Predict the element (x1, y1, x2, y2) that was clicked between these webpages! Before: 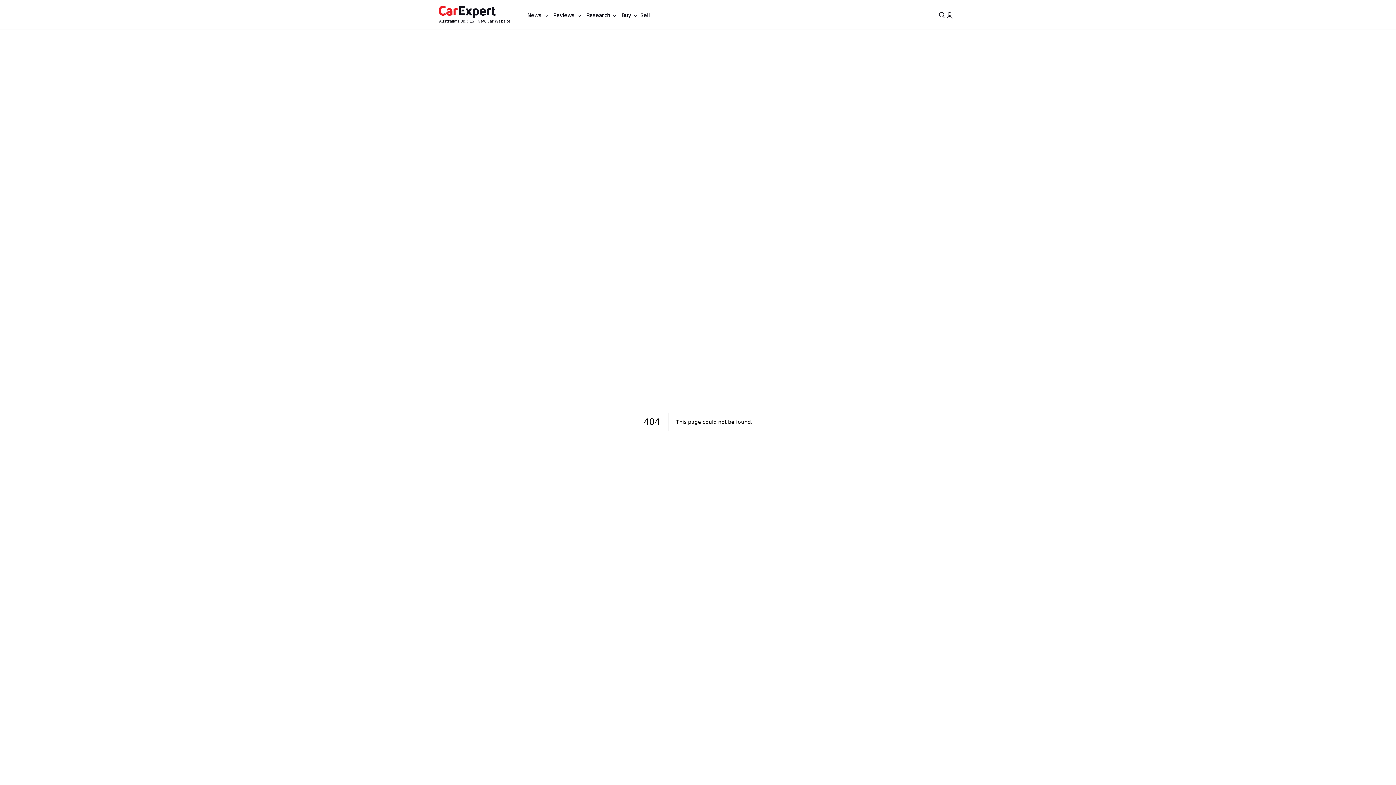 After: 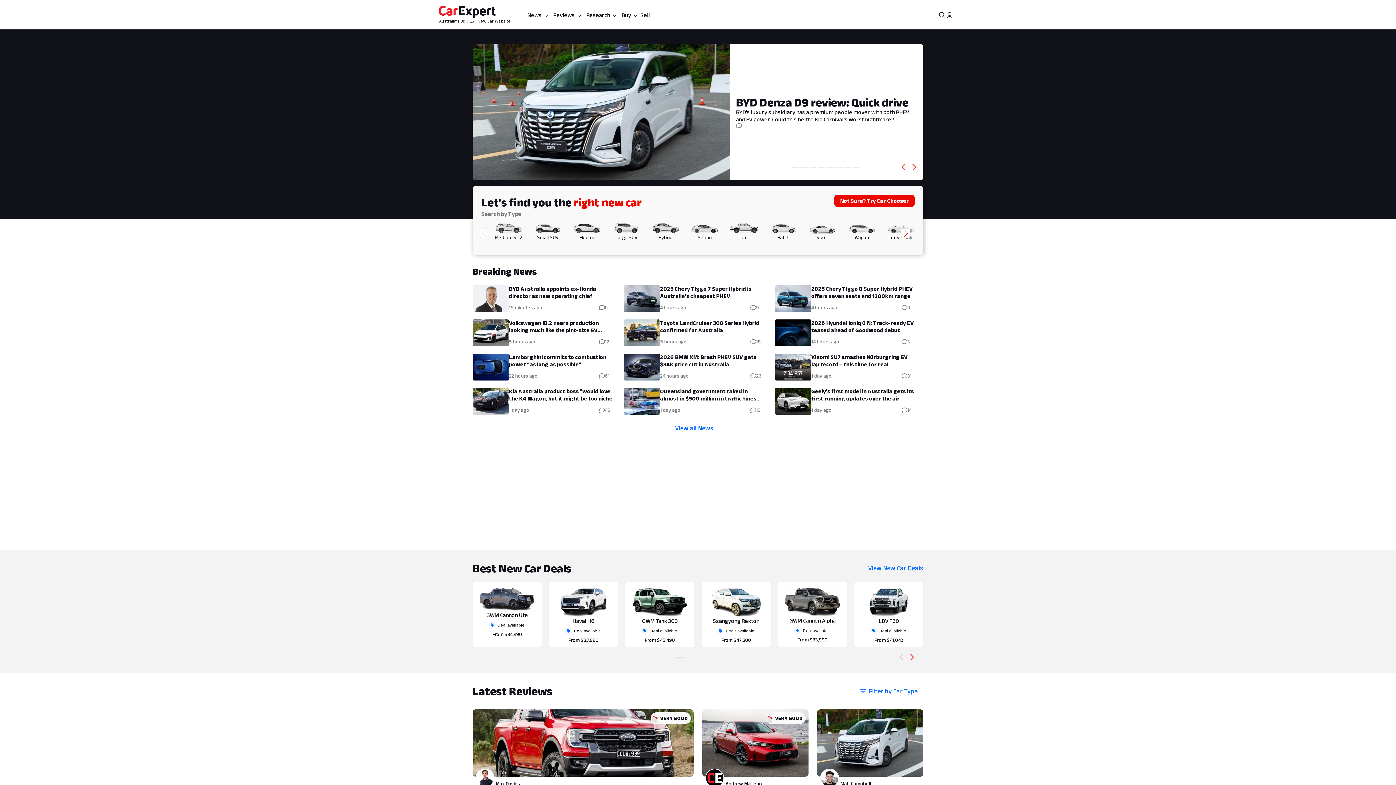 Action: bbox: (439, 5, 510, 24) label: Australia's BIGGEST New Car Website